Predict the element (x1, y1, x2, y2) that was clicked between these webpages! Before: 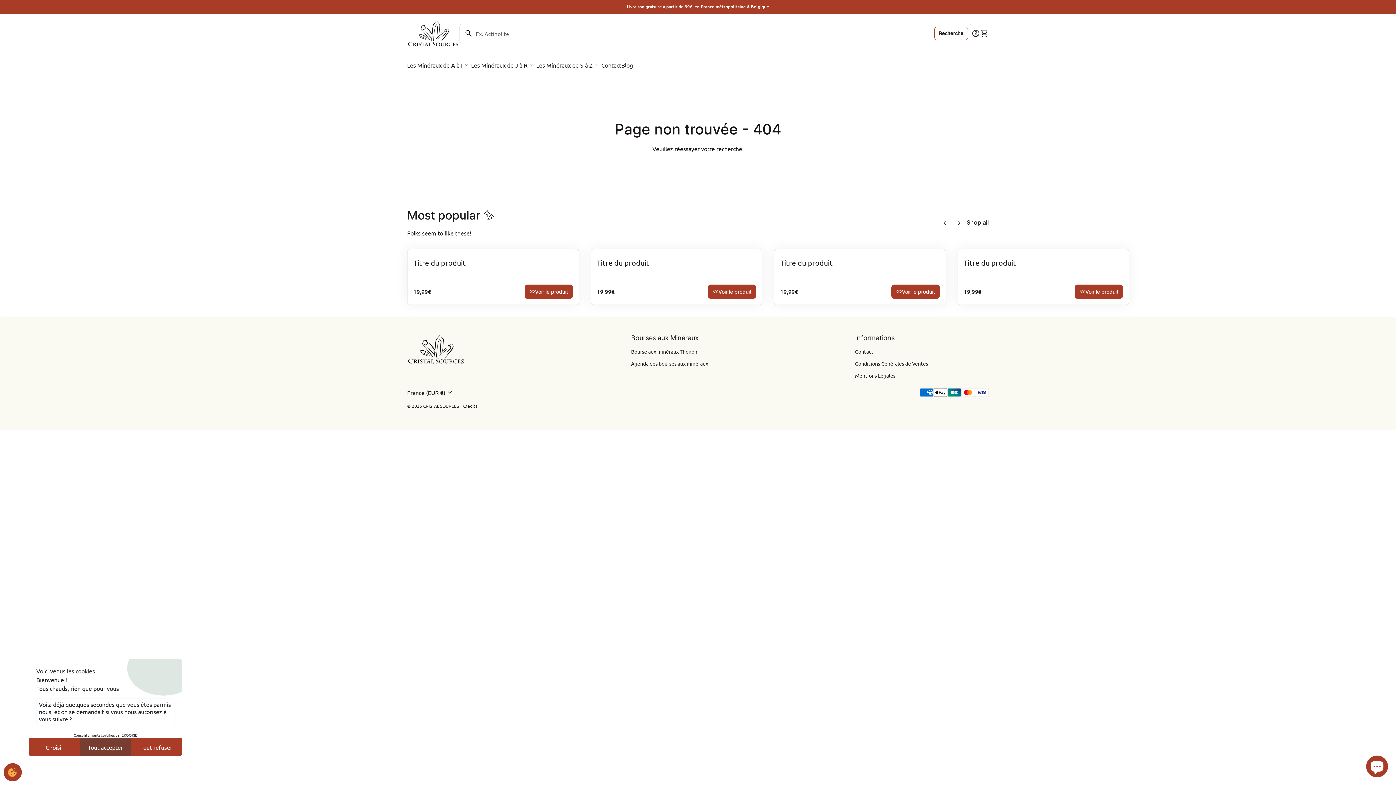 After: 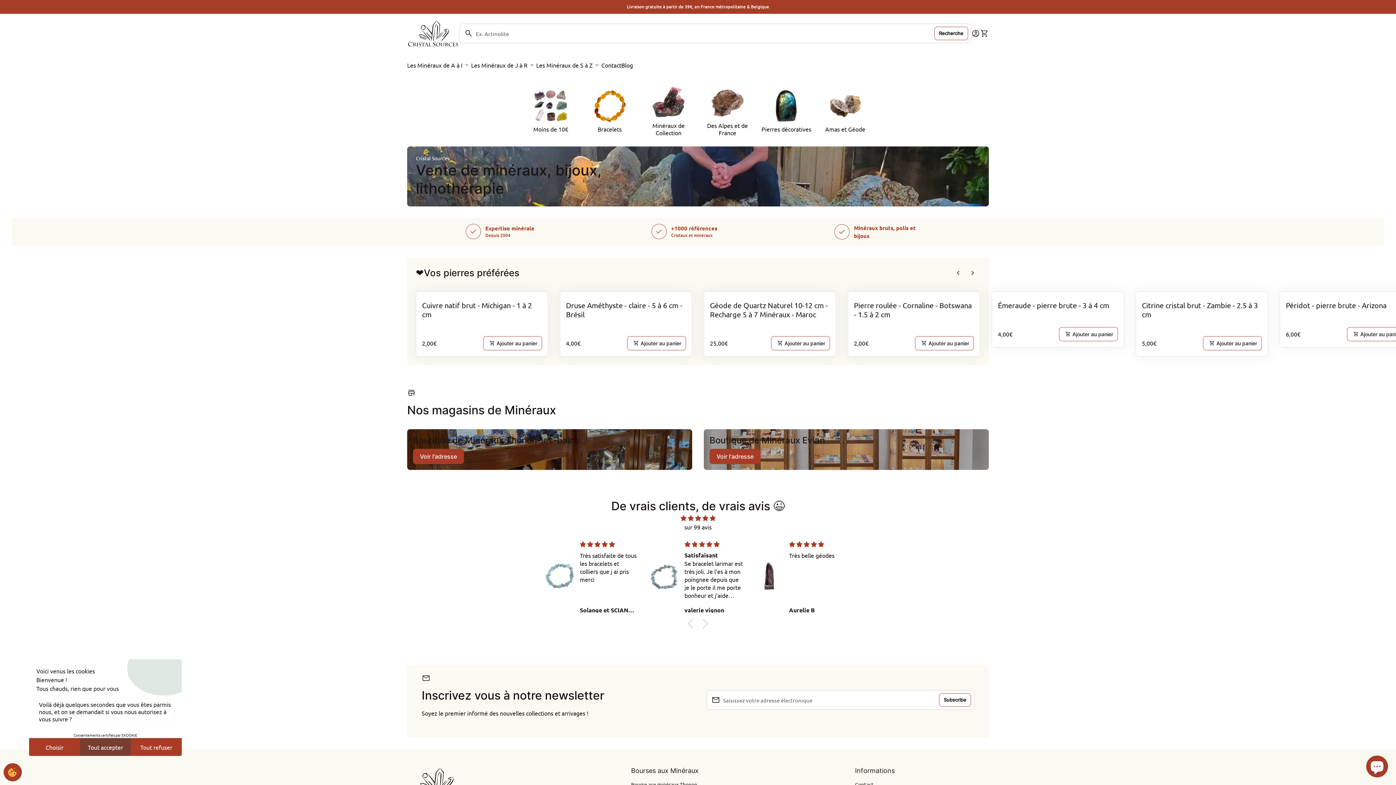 Action: bbox: (958, 249, 1129, 278) label: Titre du produit